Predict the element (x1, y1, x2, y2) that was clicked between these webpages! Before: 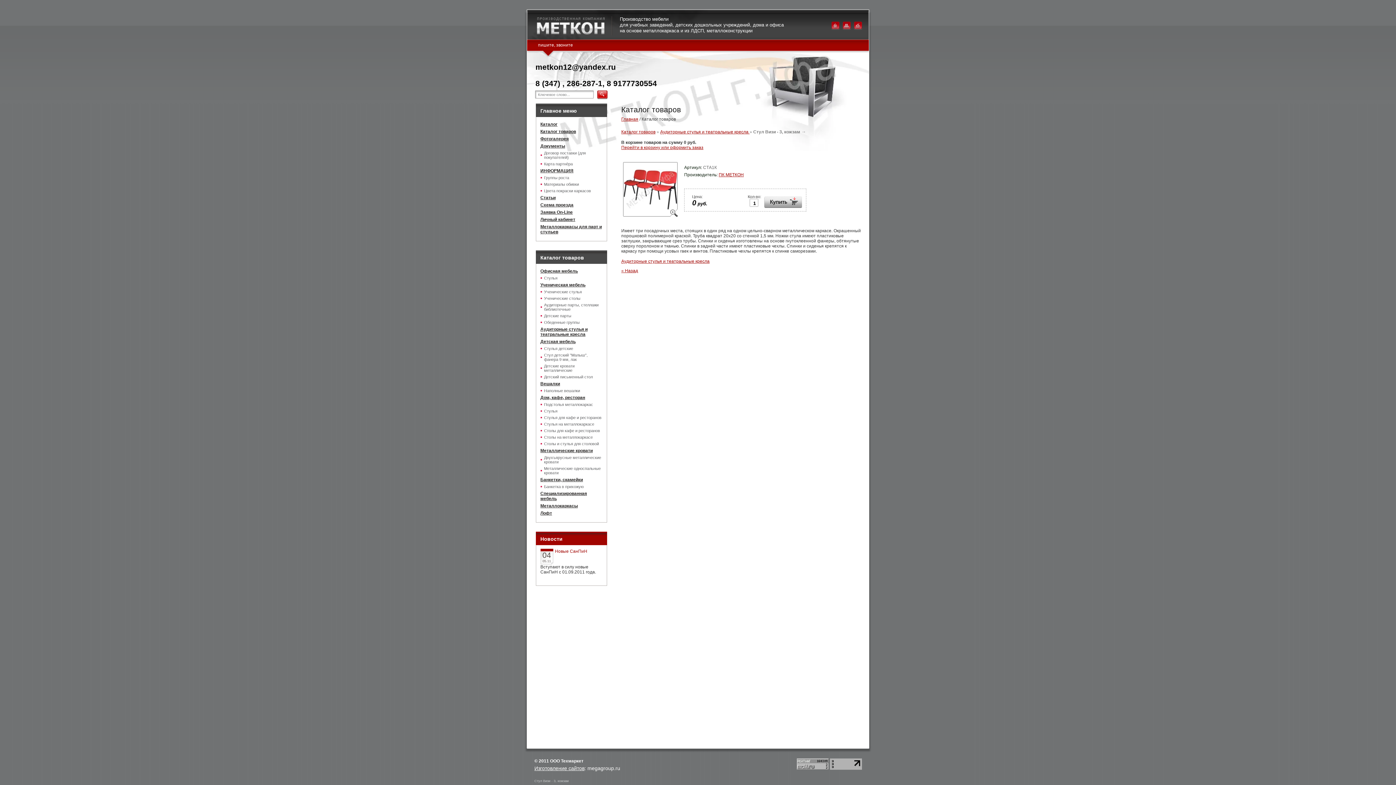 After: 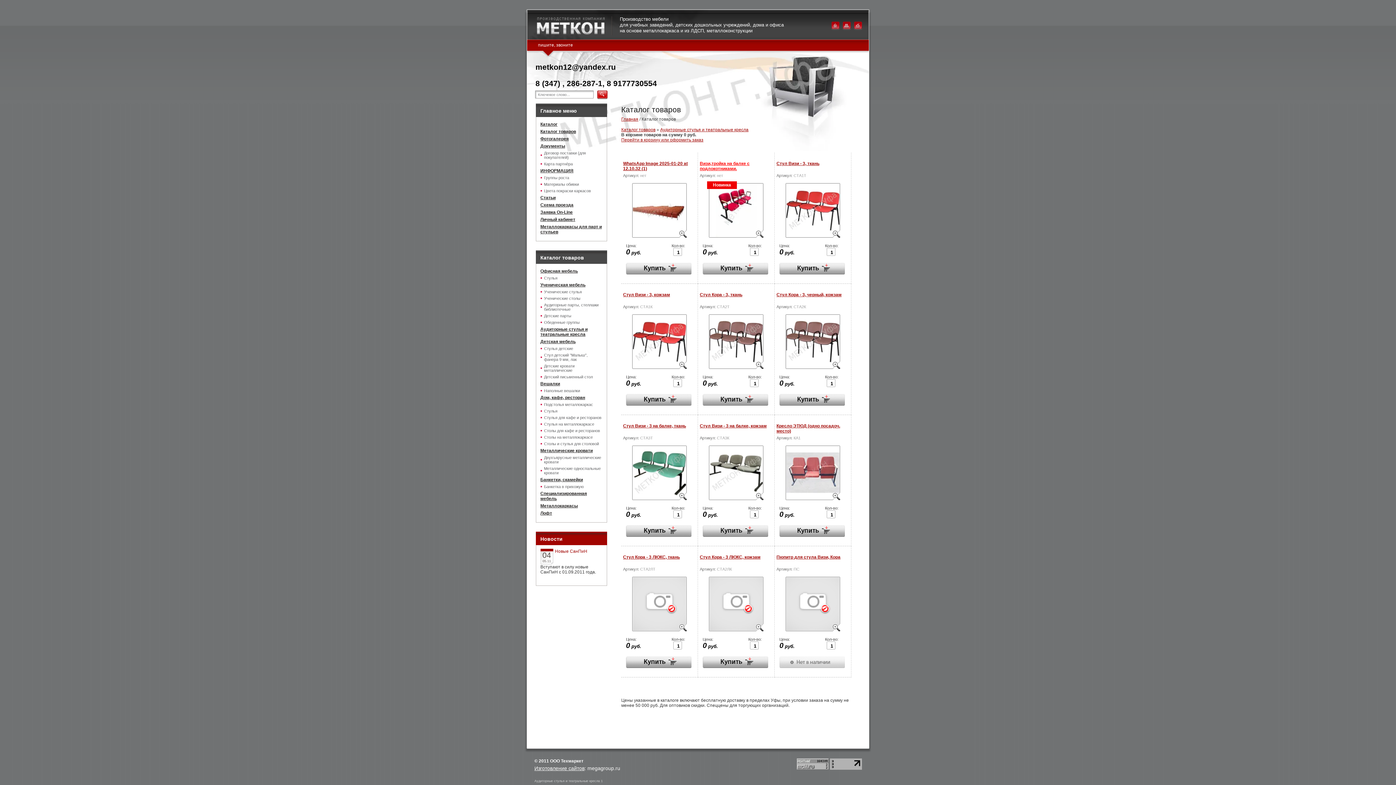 Action: bbox: (540, 325, 602, 338) label: Аудиторные стулья и театральные кресла